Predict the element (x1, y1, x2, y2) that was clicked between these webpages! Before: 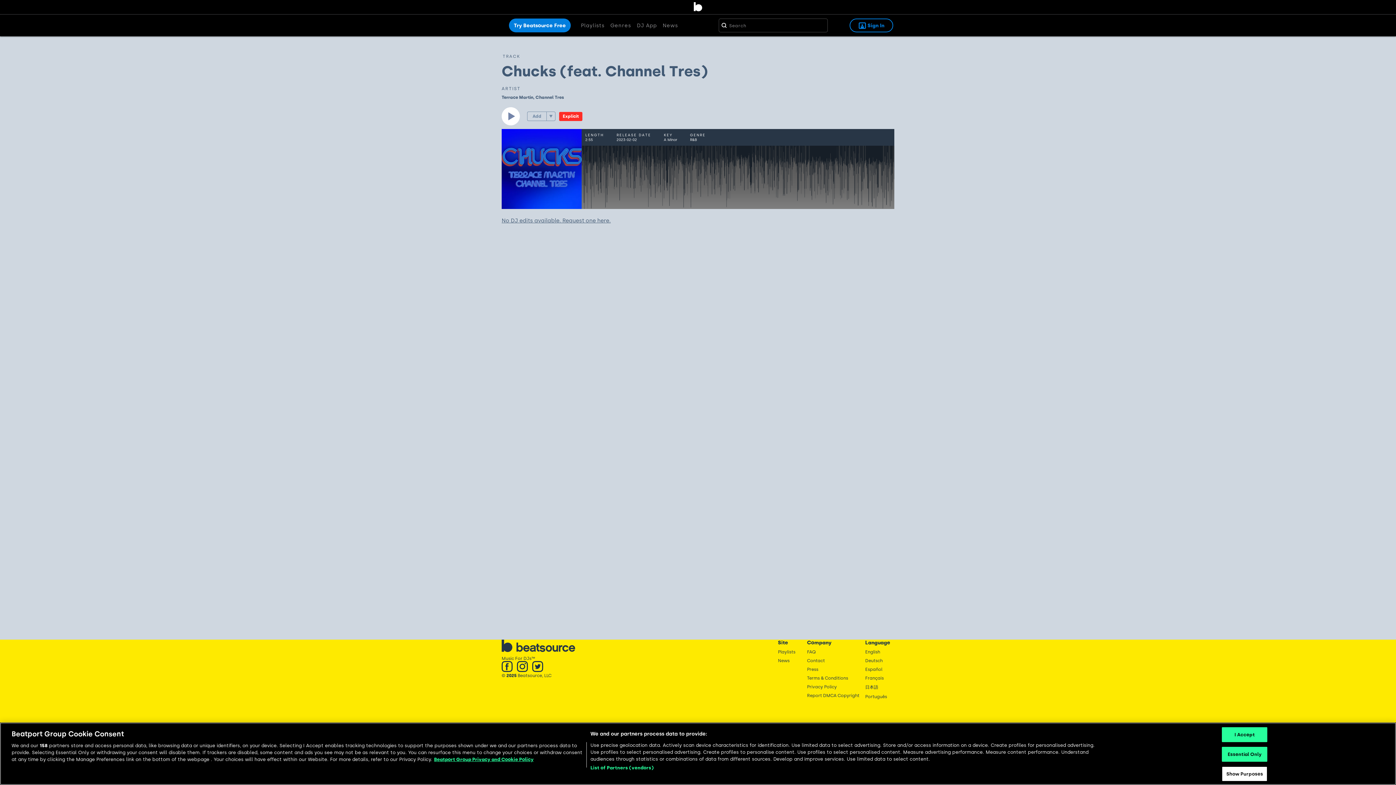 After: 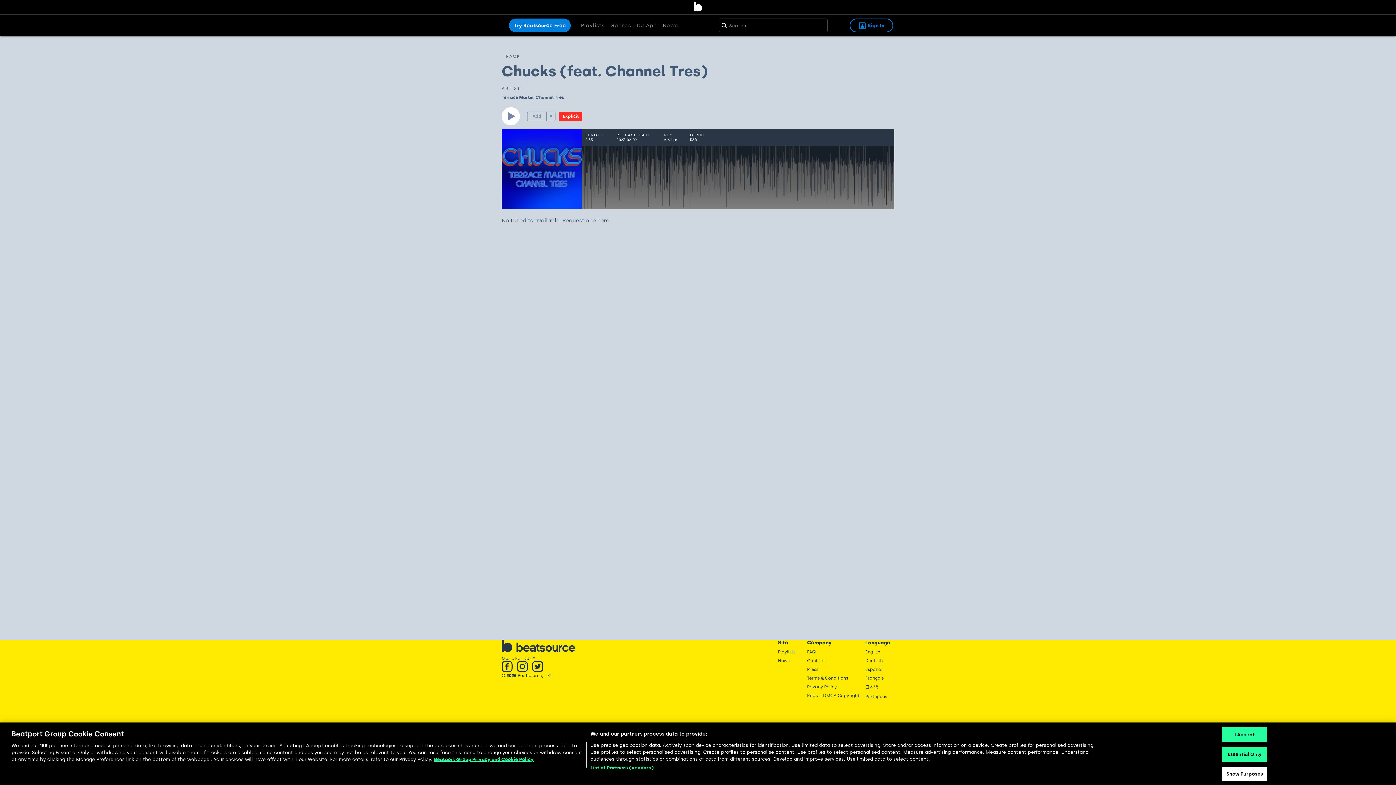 Action: label: Explicit bbox: (559, 111, 582, 120)